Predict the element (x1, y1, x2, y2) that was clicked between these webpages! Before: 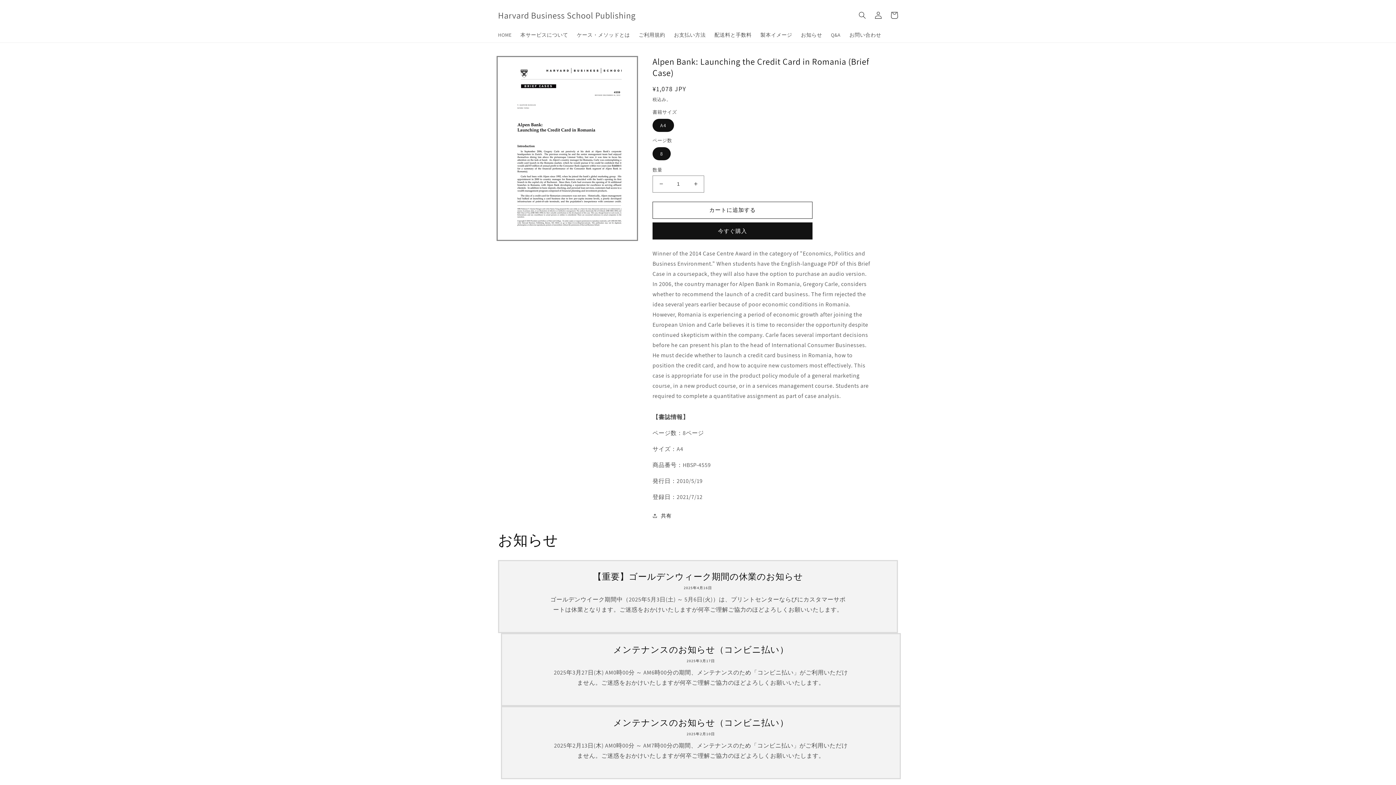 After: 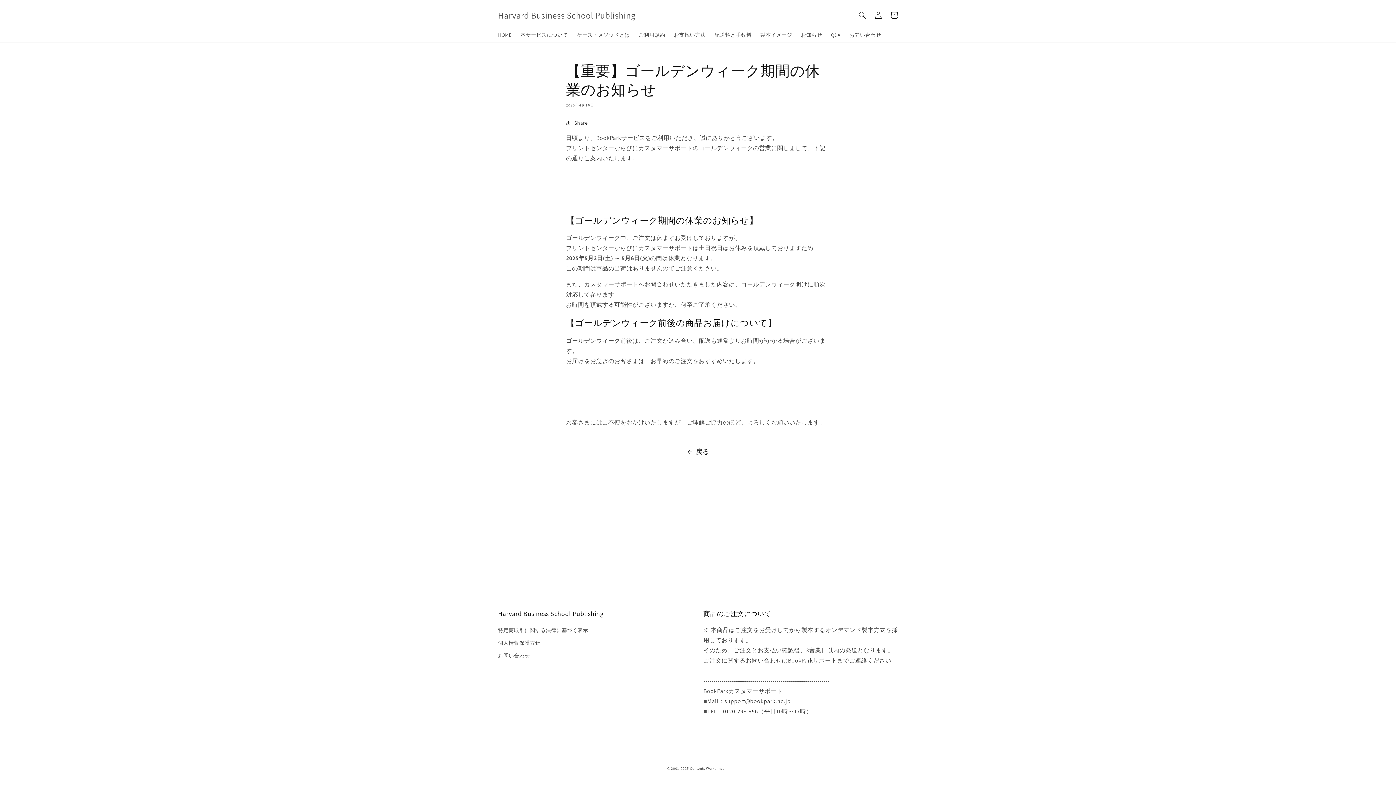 Action: label: 【重要】ゴールデンウィーク期間の休業のお知らせ bbox: (510, 571, 886, 582)